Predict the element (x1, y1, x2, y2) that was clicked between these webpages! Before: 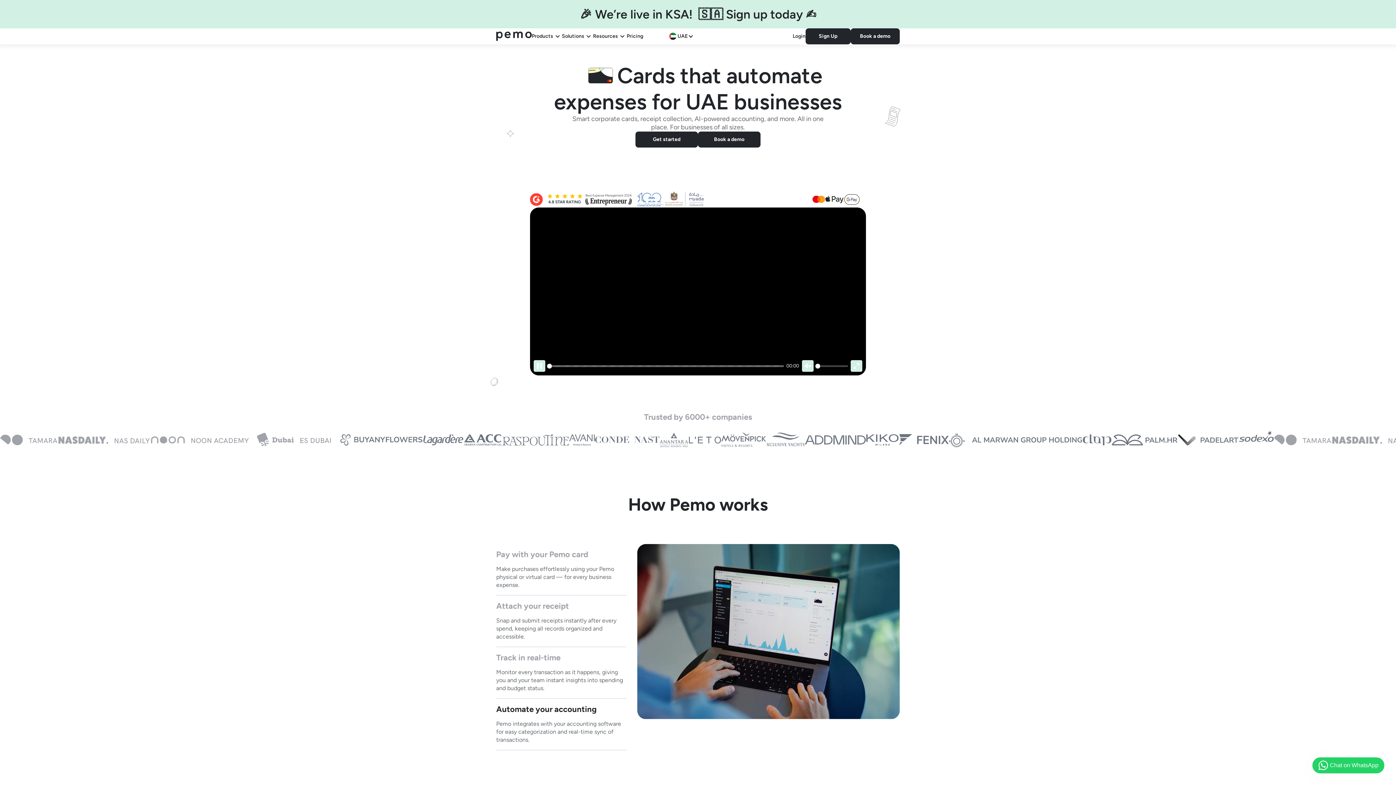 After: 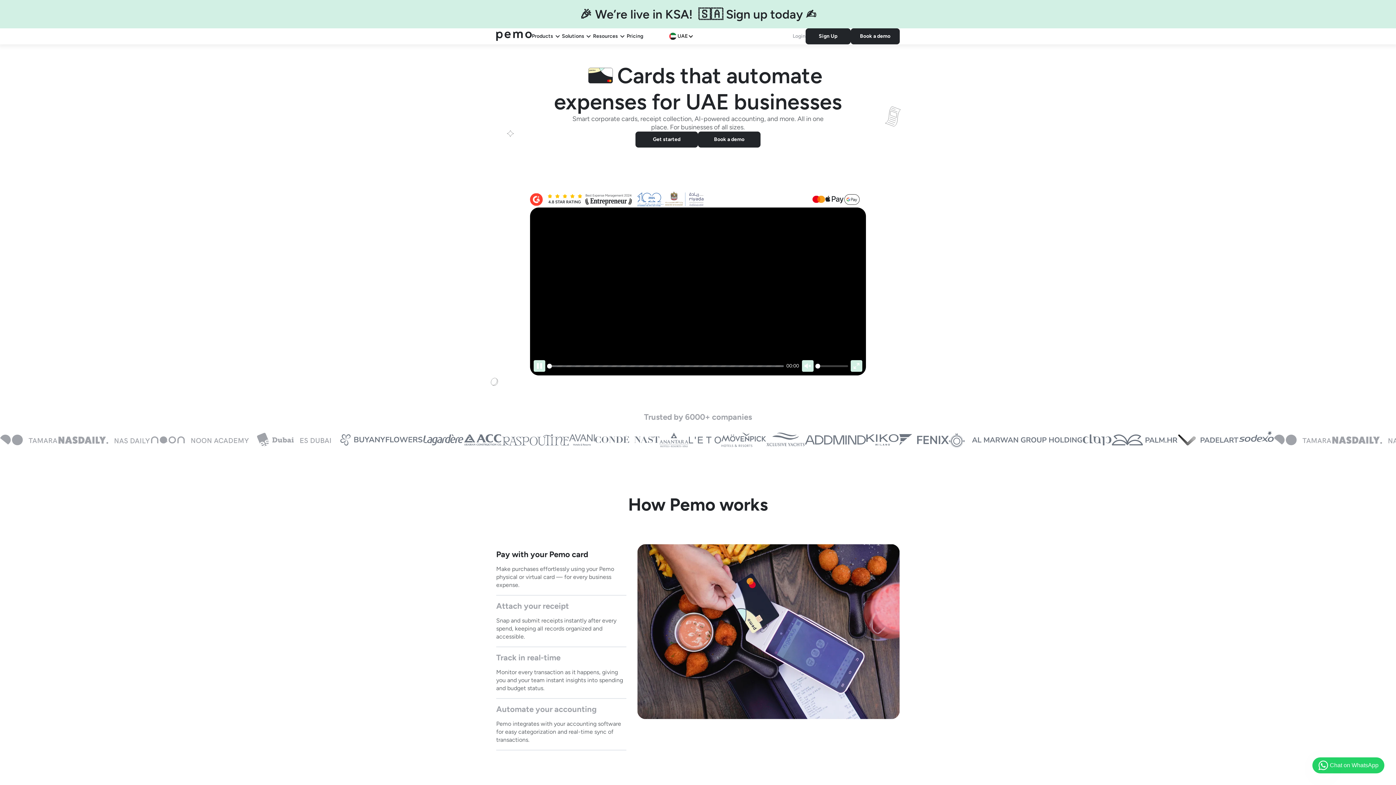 Action: bbox: (792, 32, 805, 40) label: Login